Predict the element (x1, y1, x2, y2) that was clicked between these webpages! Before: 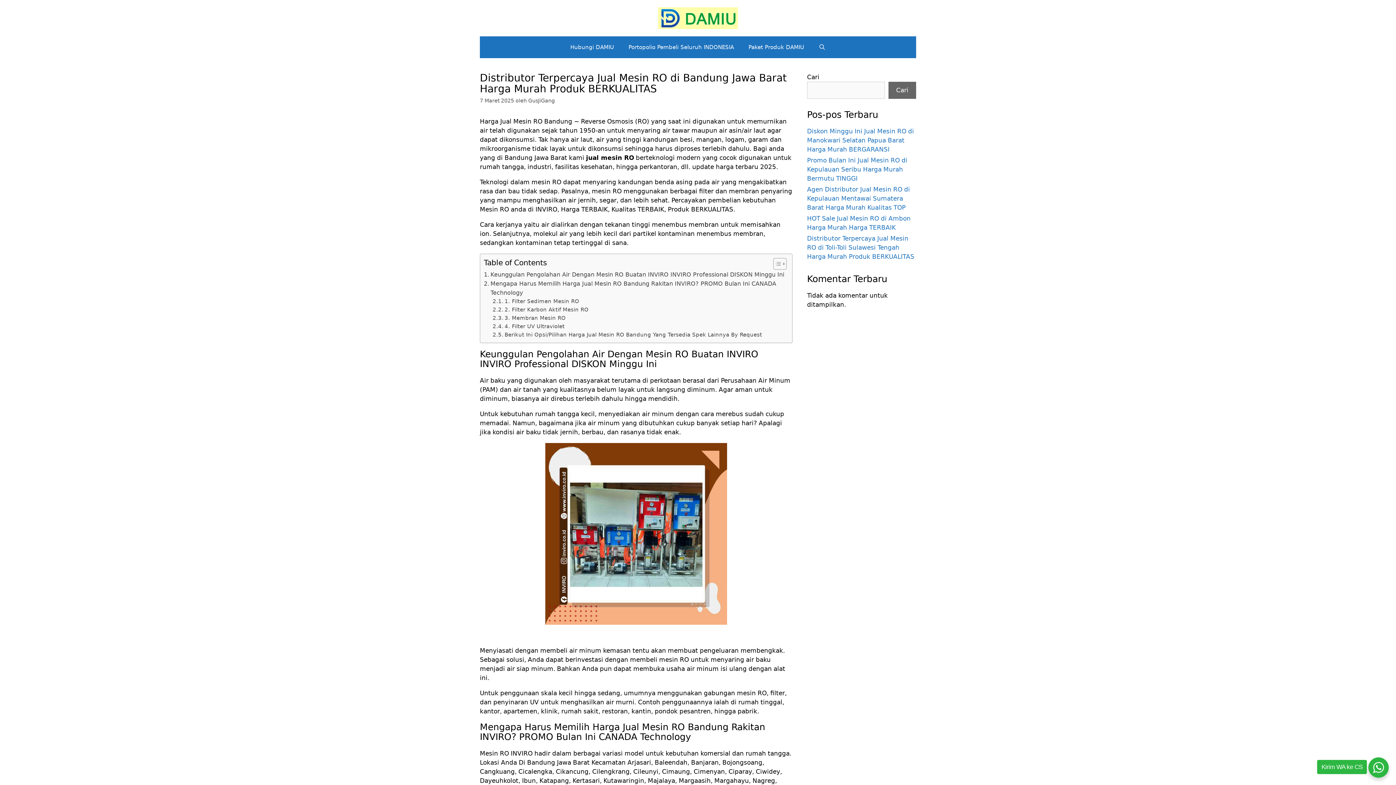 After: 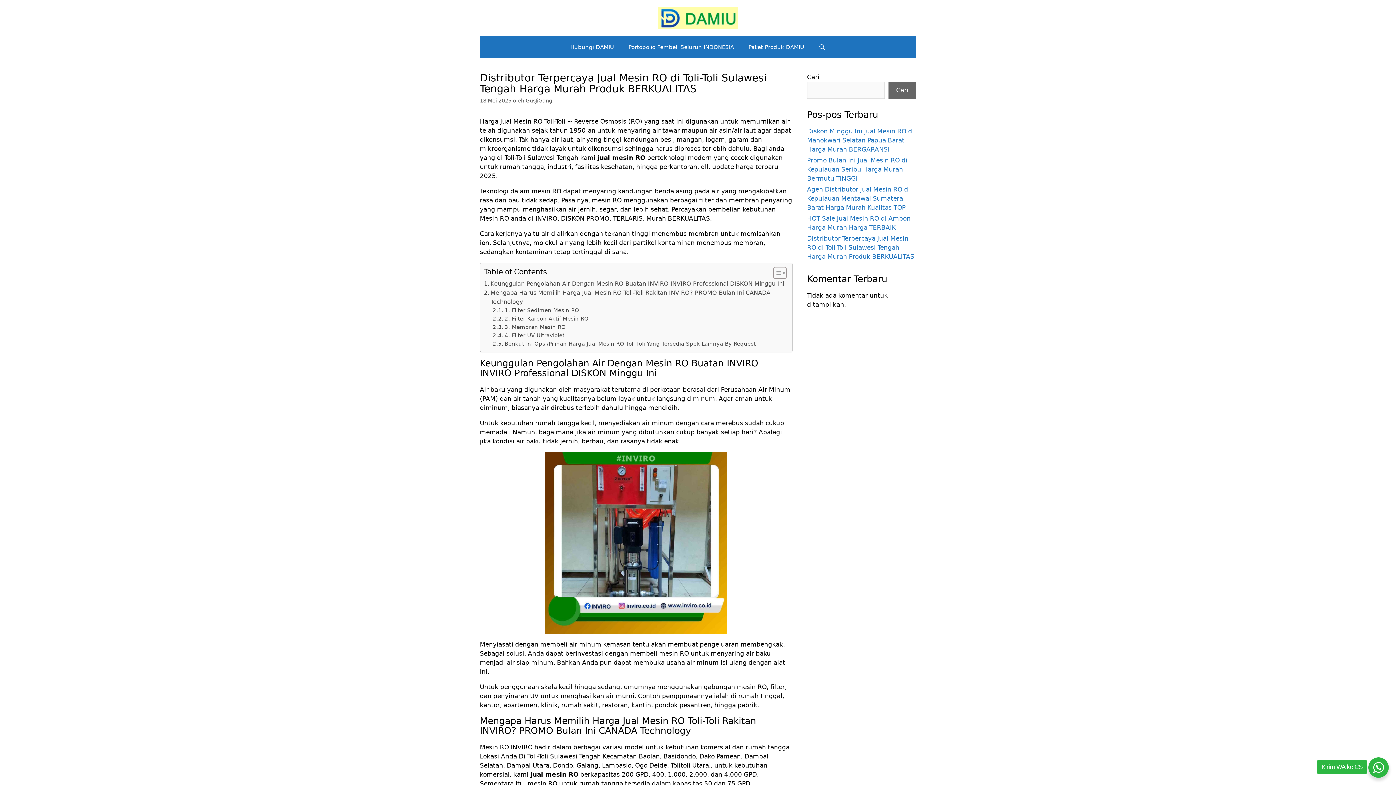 Action: label: Distributor Terpercaya Jual Mesin RO di Toli-Toli Sulawesi Tengah Harga Murah Produk BERKUALITAS bbox: (807, 234, 914, 260)